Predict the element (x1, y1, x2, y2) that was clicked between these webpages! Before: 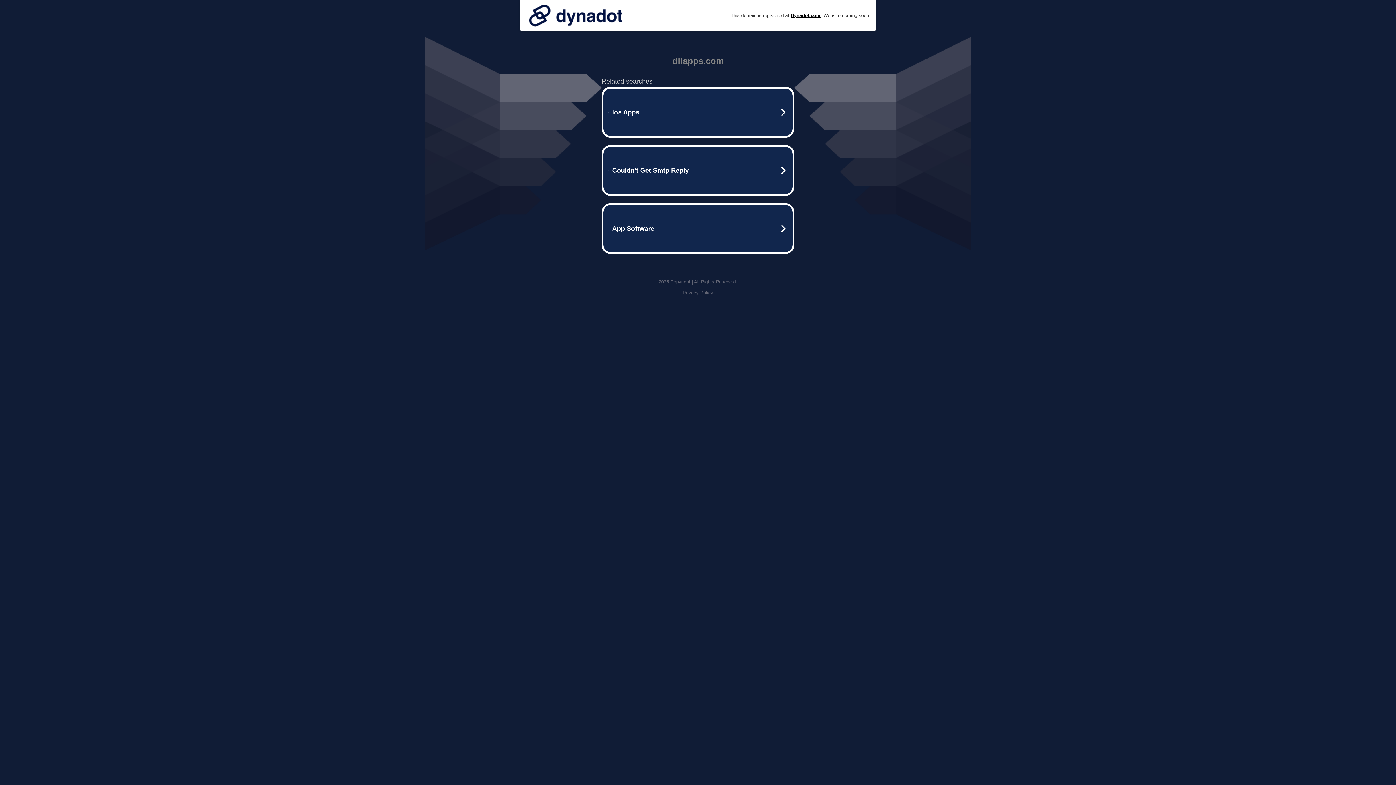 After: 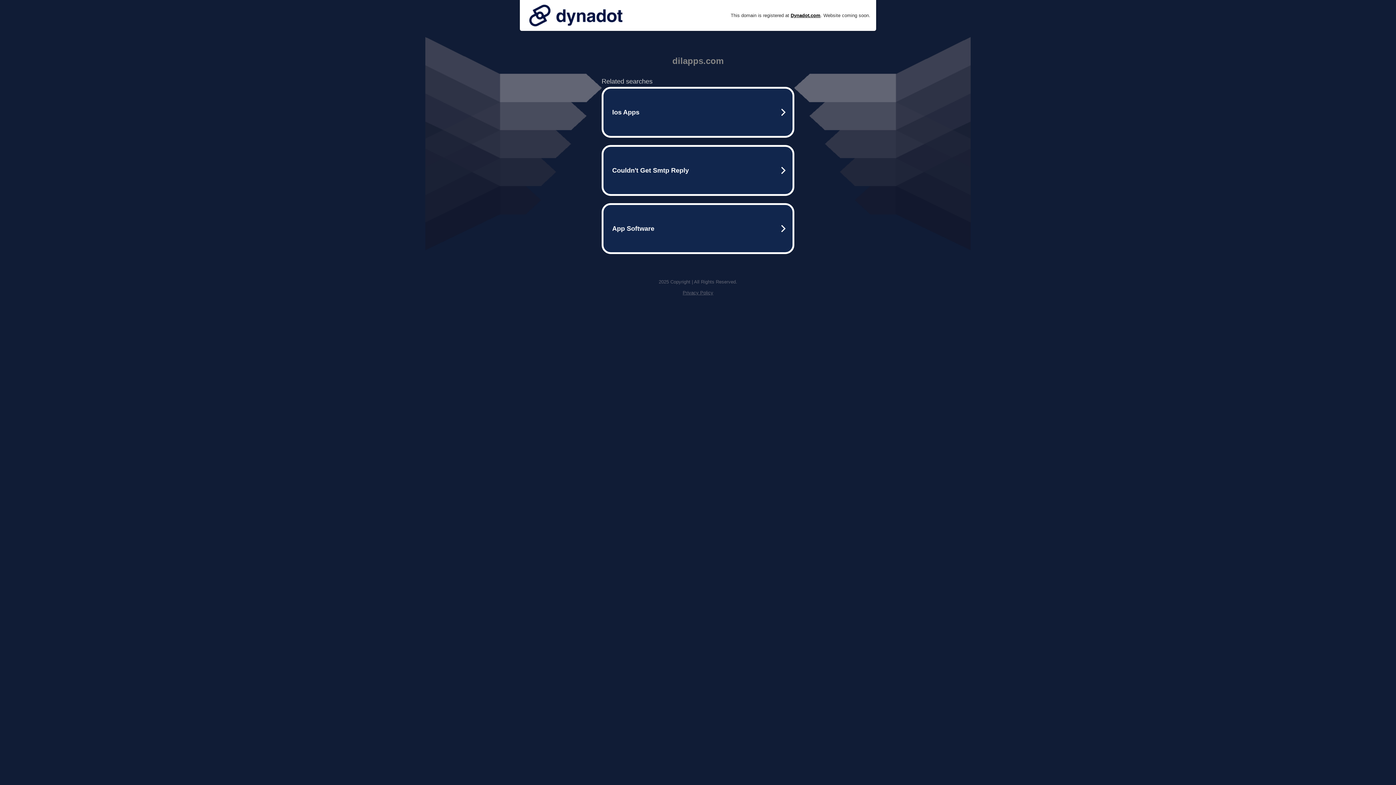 Action: label: Privacy Policy bbox: (682, 290, 713, 295)